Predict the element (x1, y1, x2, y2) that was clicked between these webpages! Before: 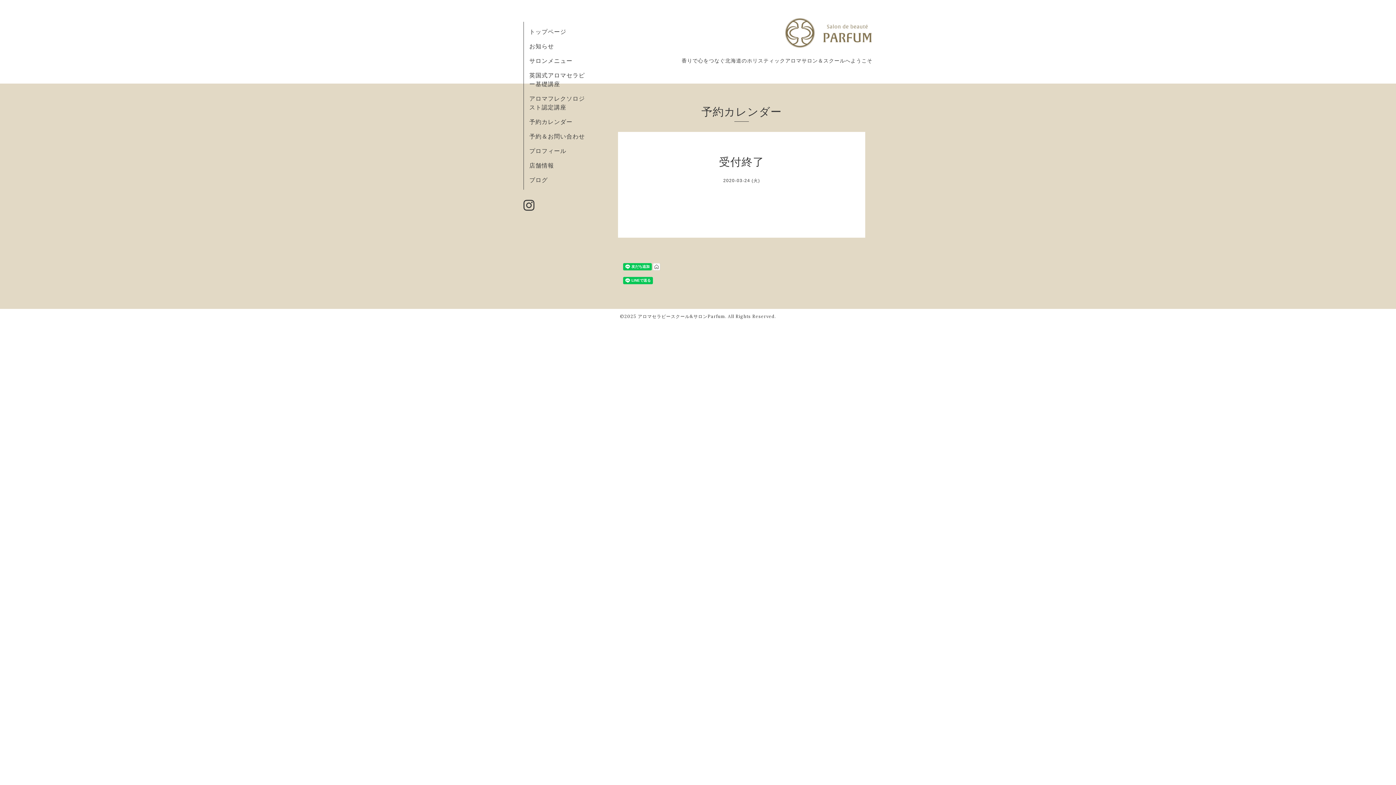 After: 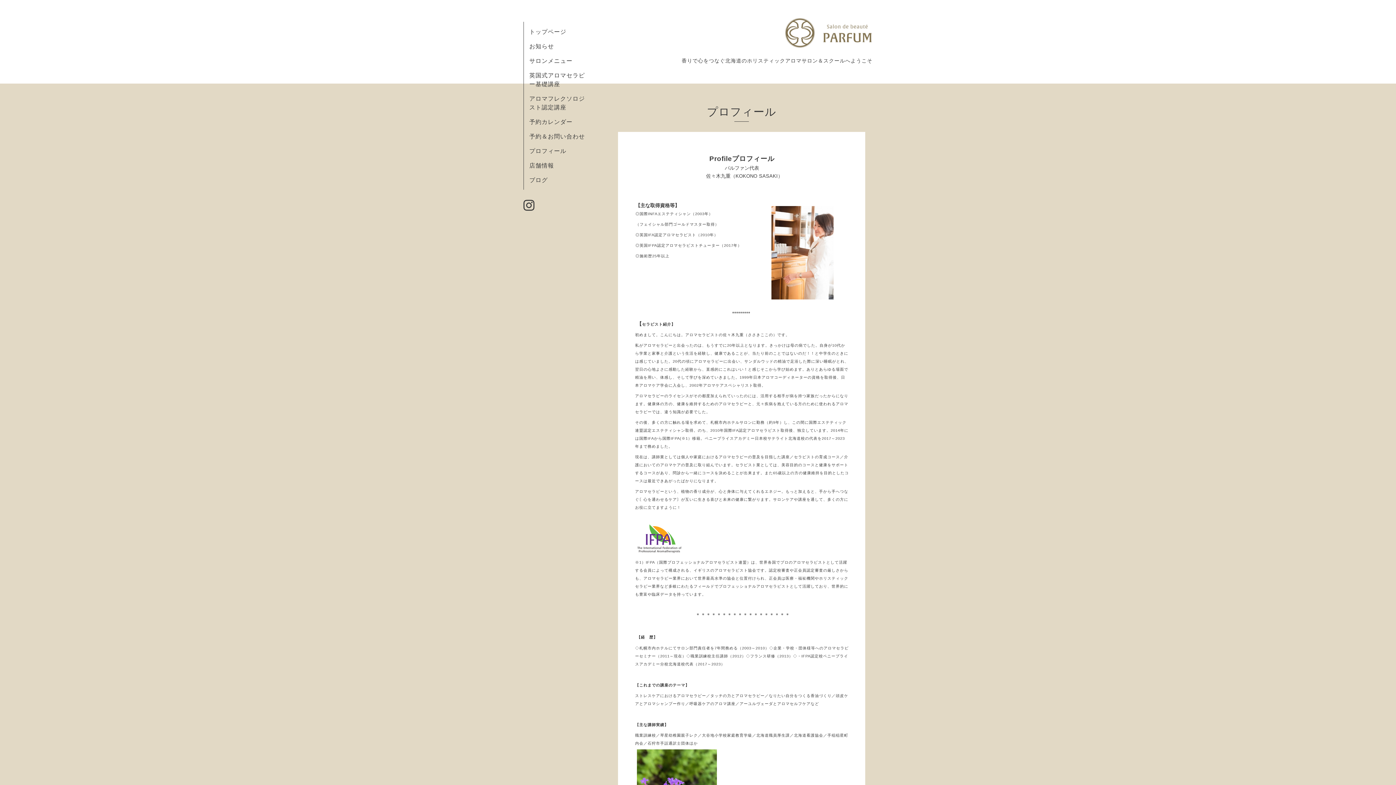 Action: bbox: (529, 147, 566, 154) label: プロフィール